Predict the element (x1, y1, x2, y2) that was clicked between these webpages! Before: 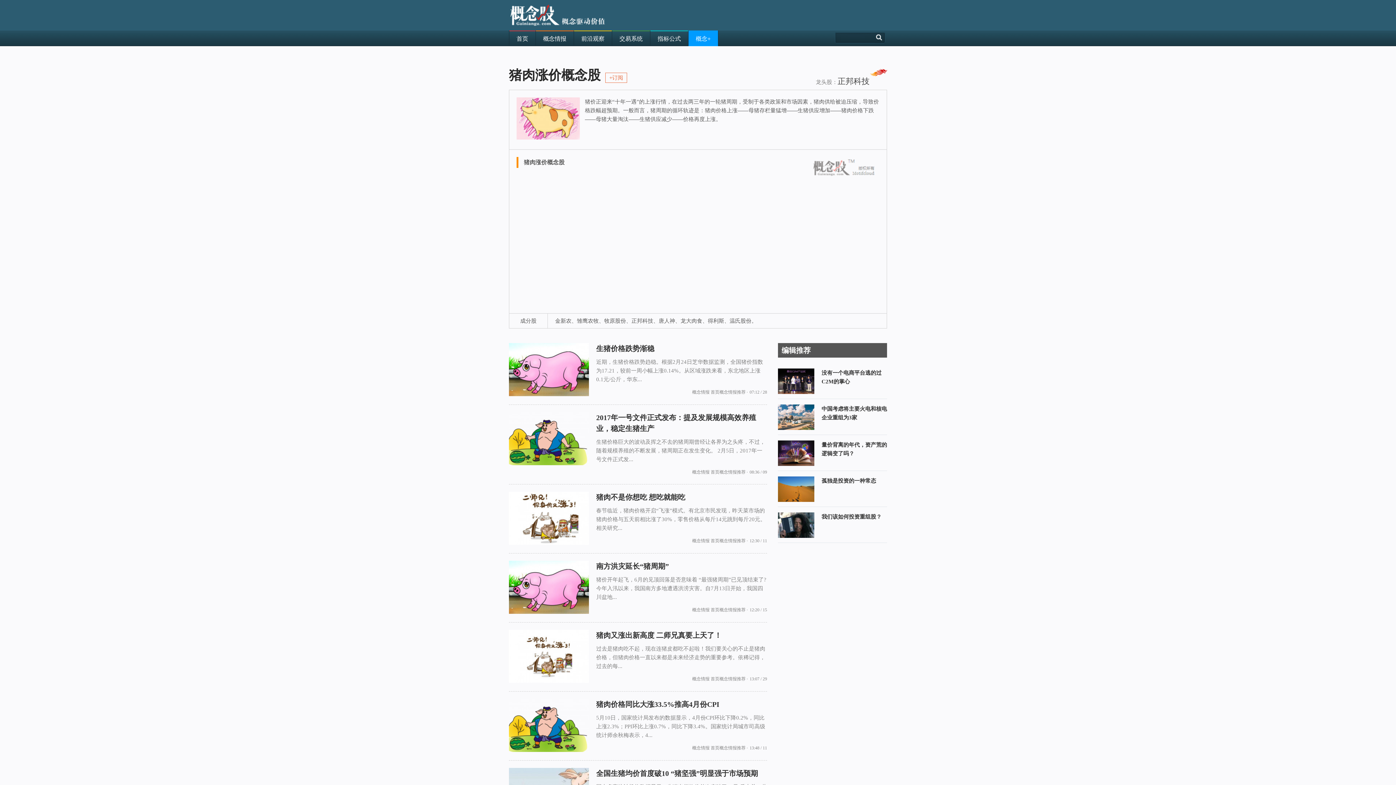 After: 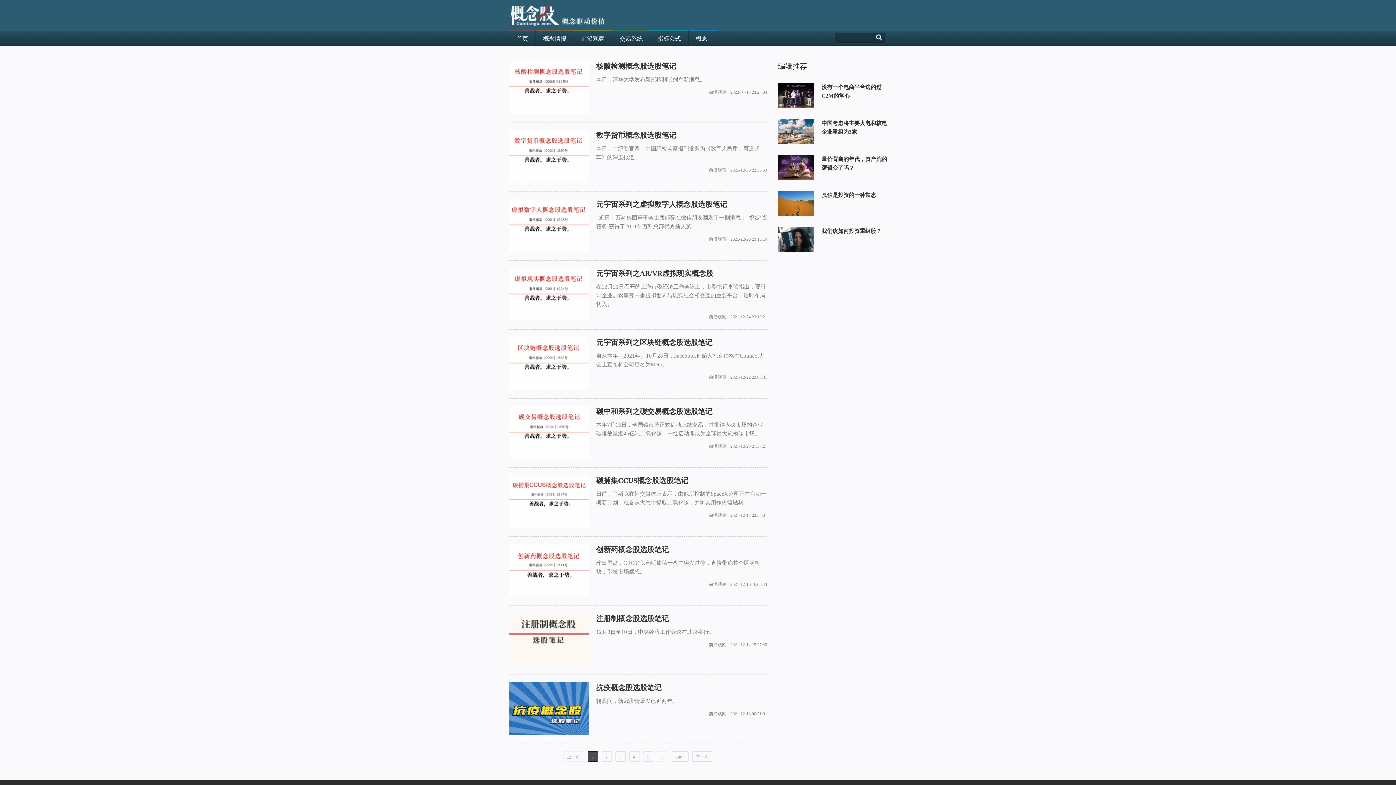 Action: bbox: (710, 389, 745, 394) label: 首页概念情报推荐